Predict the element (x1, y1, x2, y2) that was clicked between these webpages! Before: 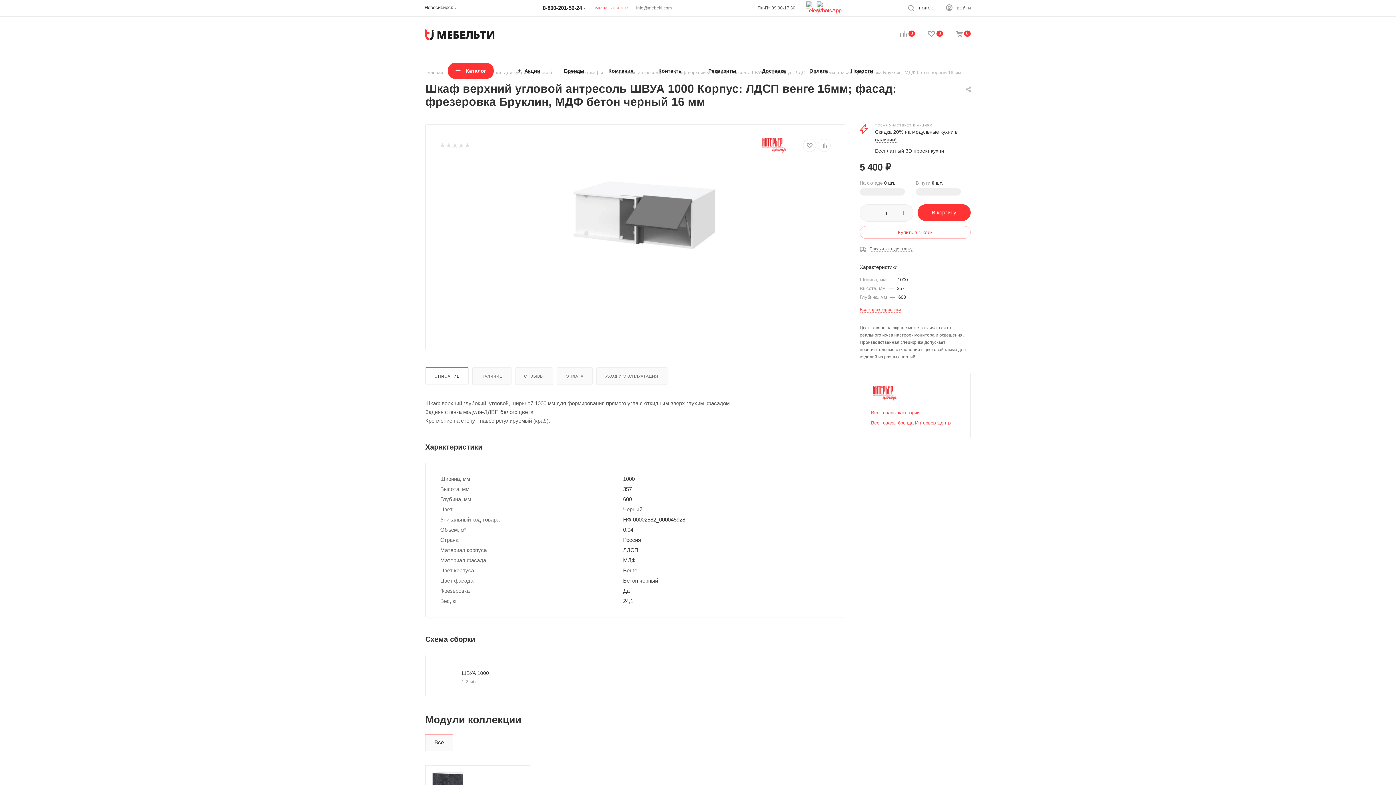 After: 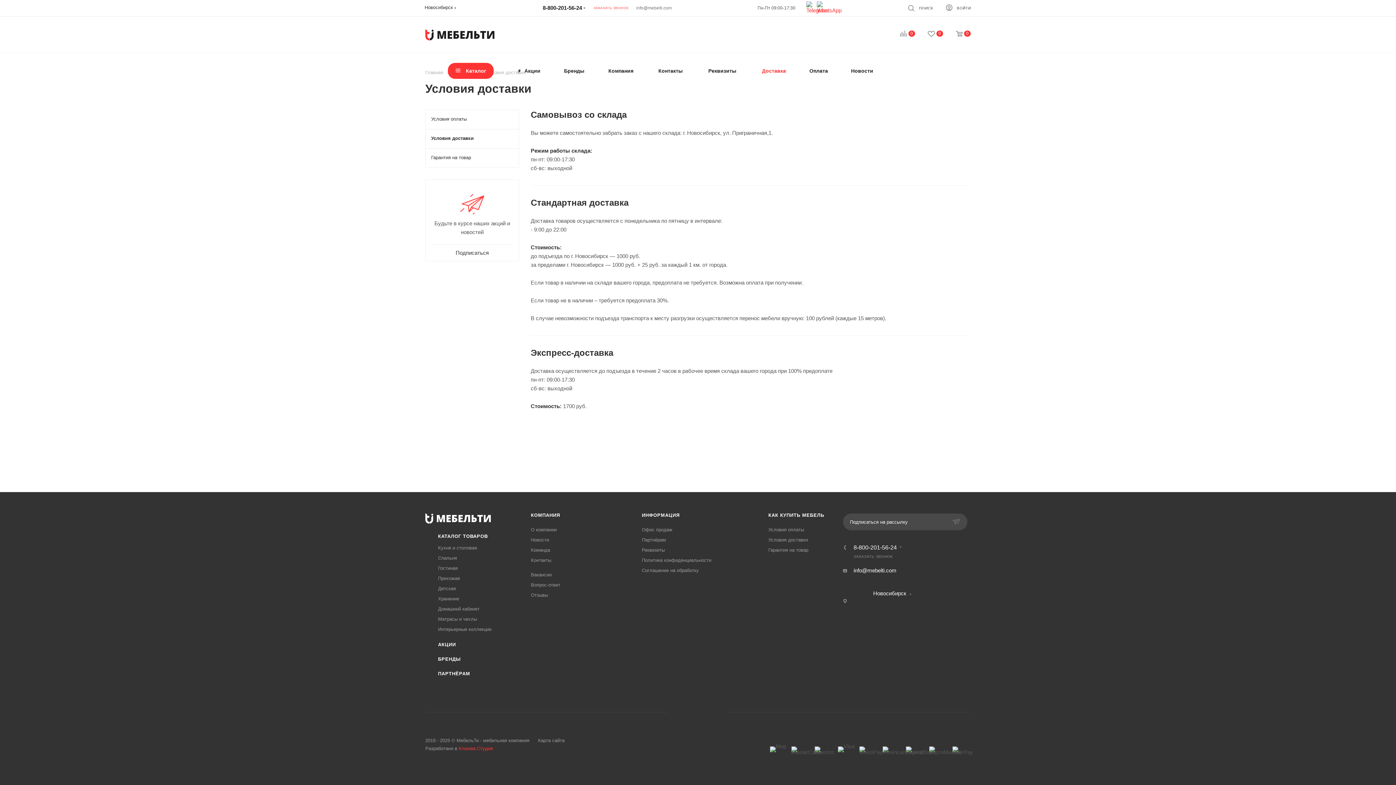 Action: bbox: (757, 52, 790, 89) label: Доставка